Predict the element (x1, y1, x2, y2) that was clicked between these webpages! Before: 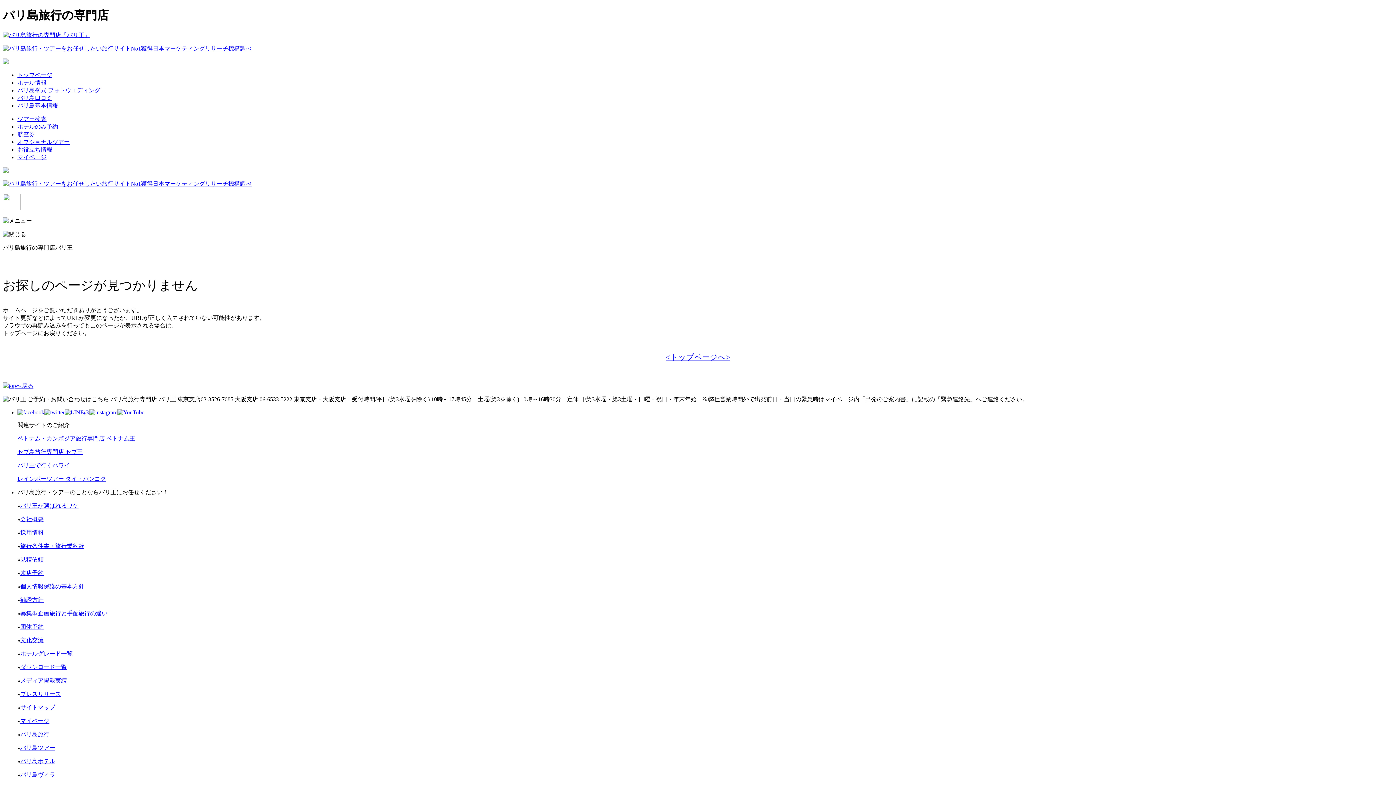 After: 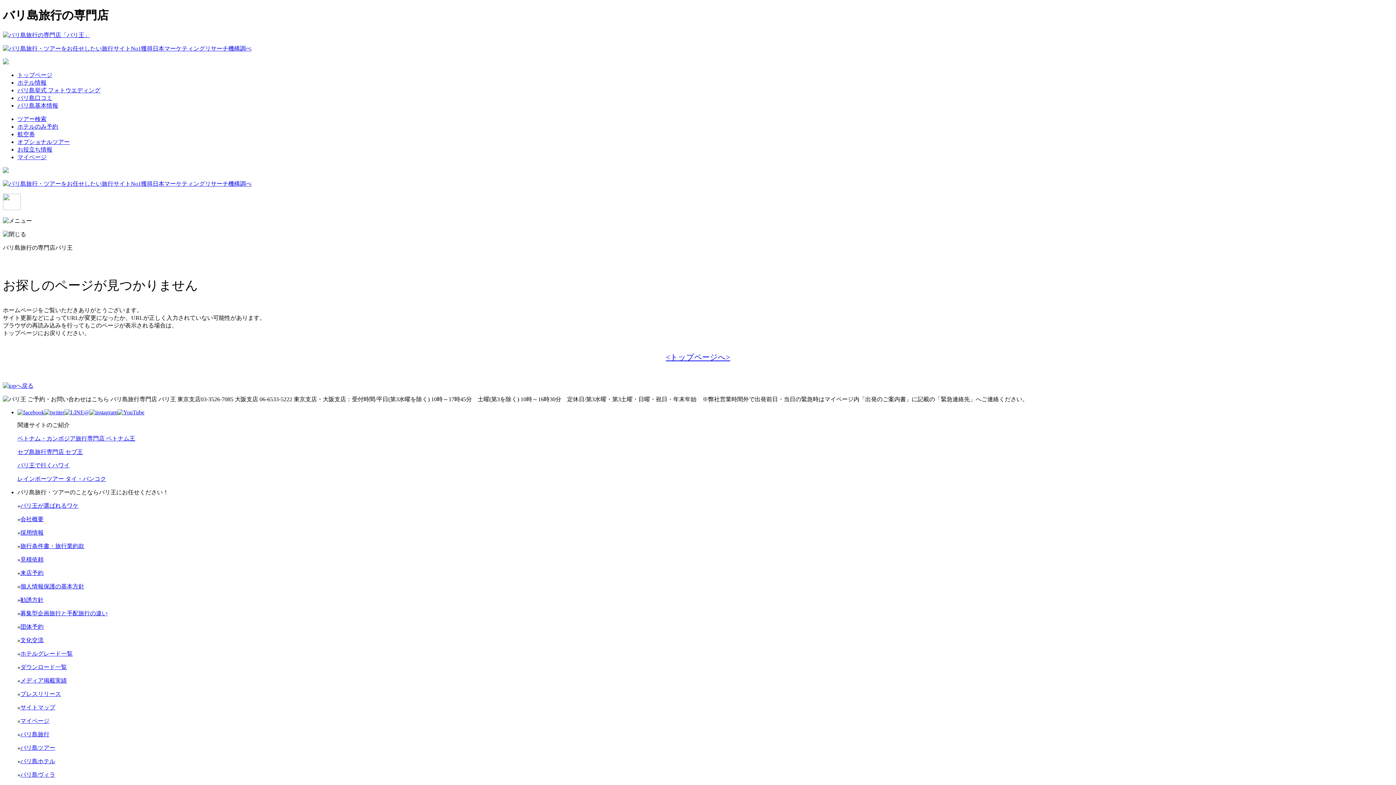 Action: bbox: (2, 205, 20, 211)